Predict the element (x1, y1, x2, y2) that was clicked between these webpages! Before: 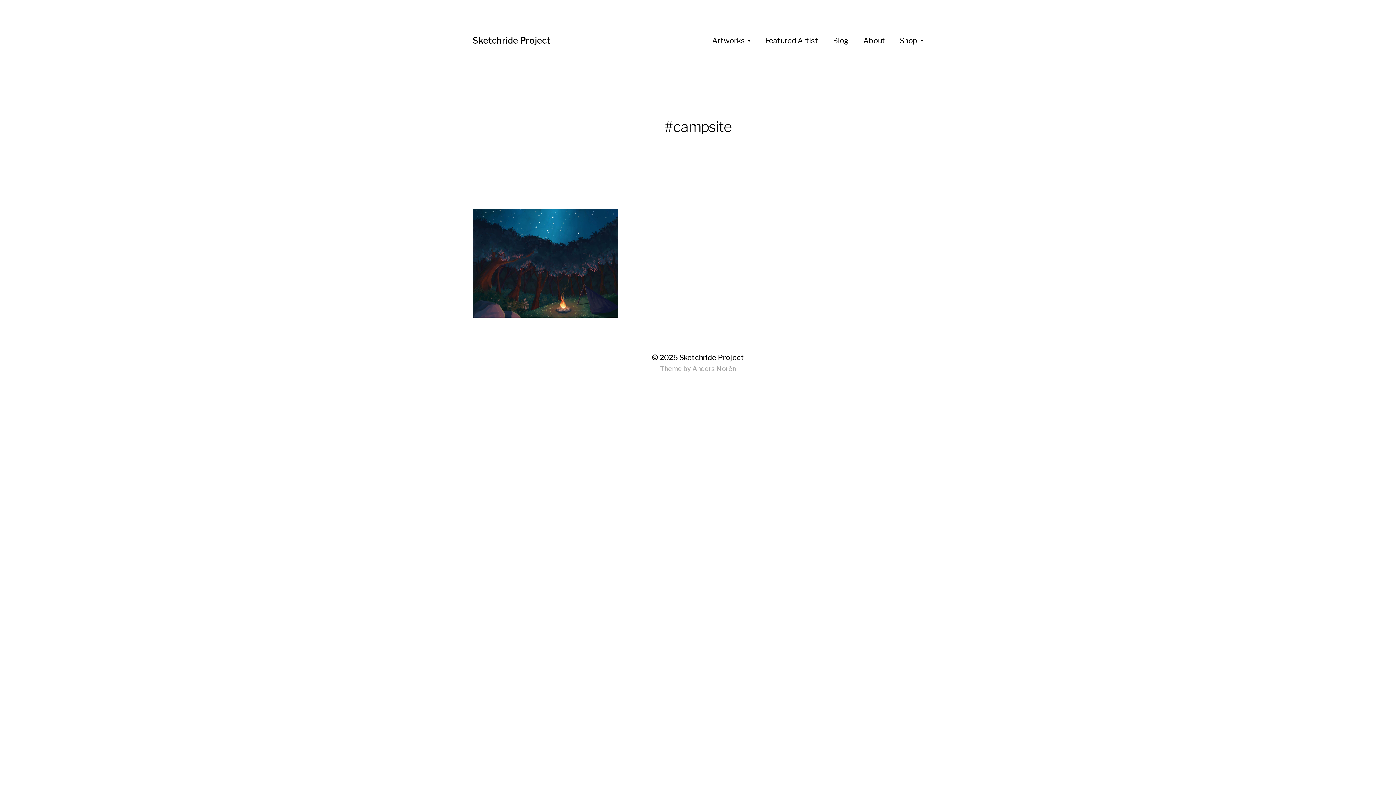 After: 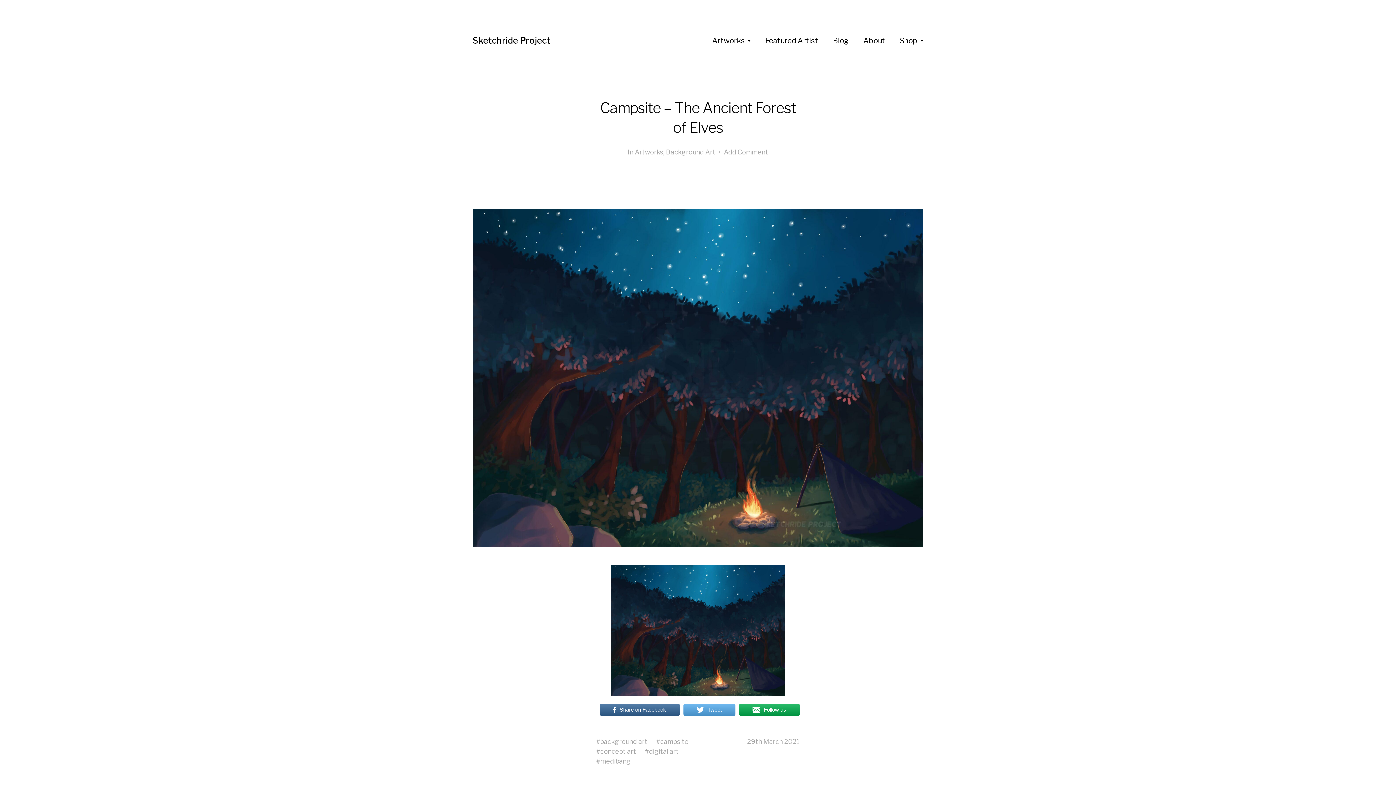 Action: bbox: (469, 205, 621, 321) label: Campsite – The Ancient Forest of Elves